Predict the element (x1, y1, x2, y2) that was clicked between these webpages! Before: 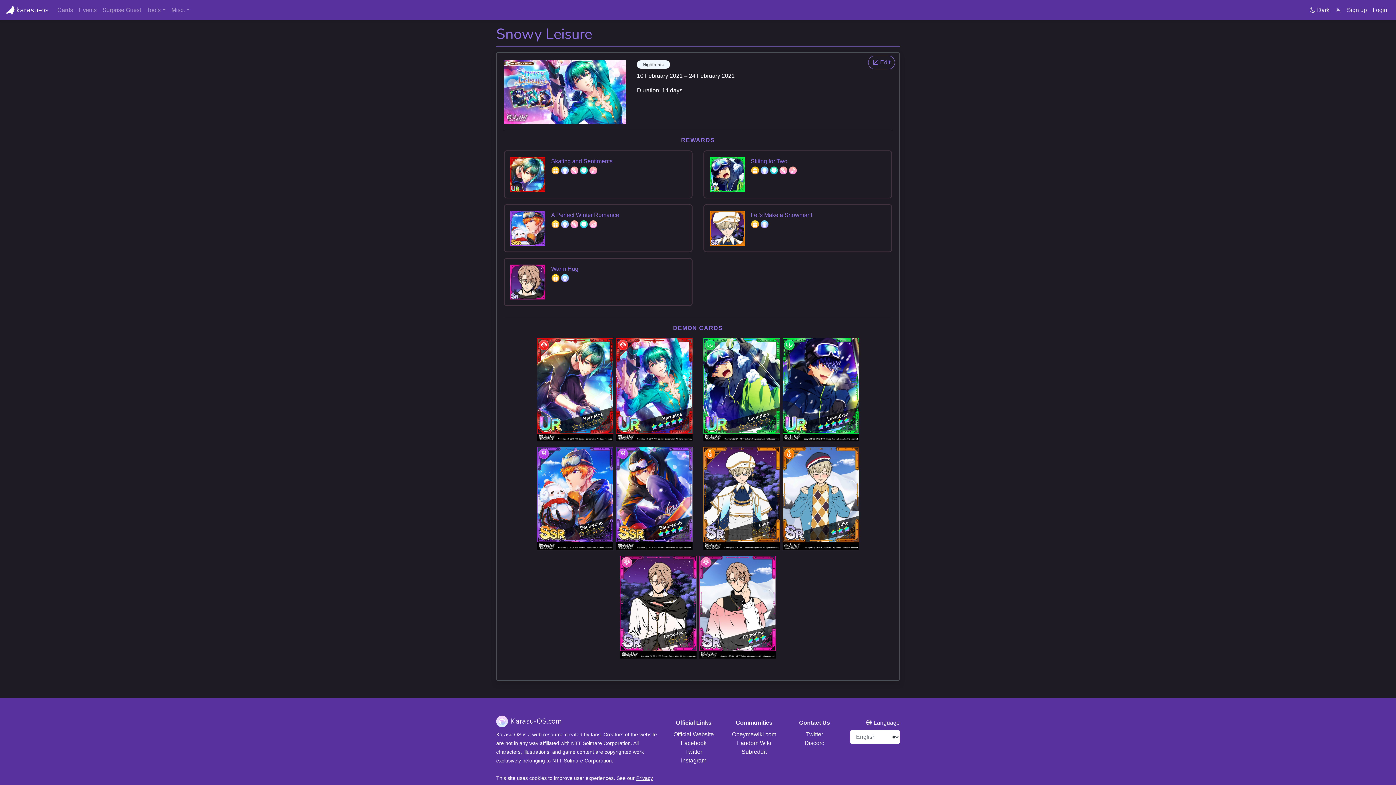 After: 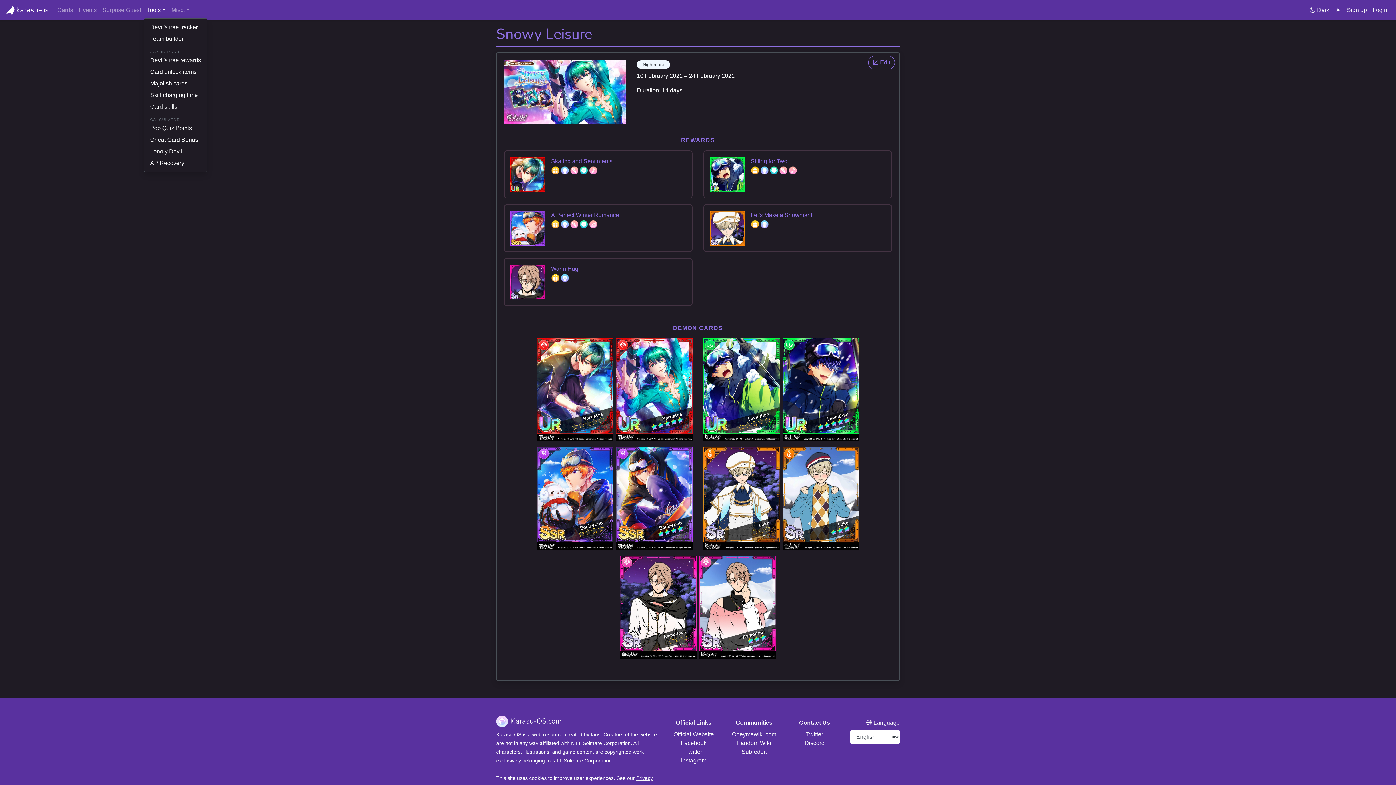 Action: bbox: (144, 2, 168, 17) label: Tools